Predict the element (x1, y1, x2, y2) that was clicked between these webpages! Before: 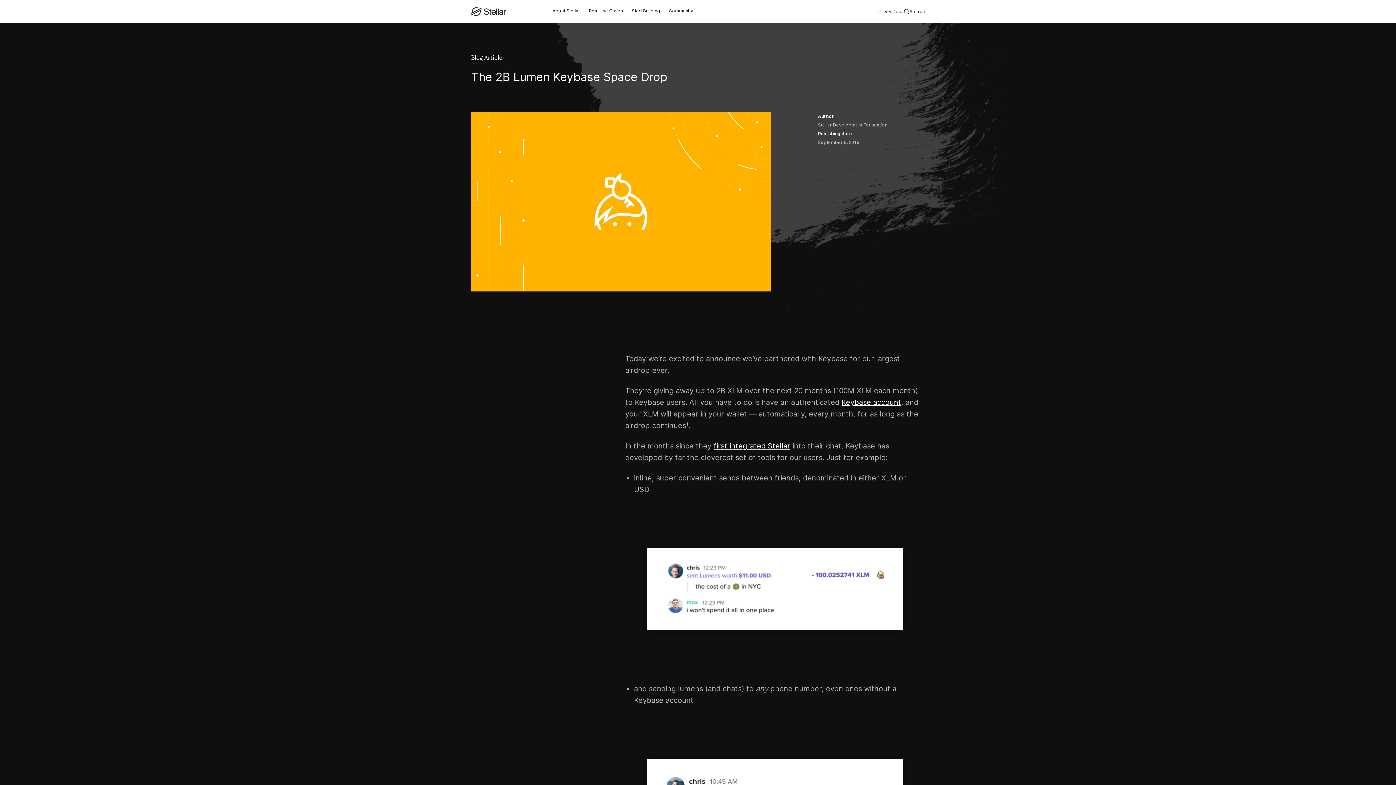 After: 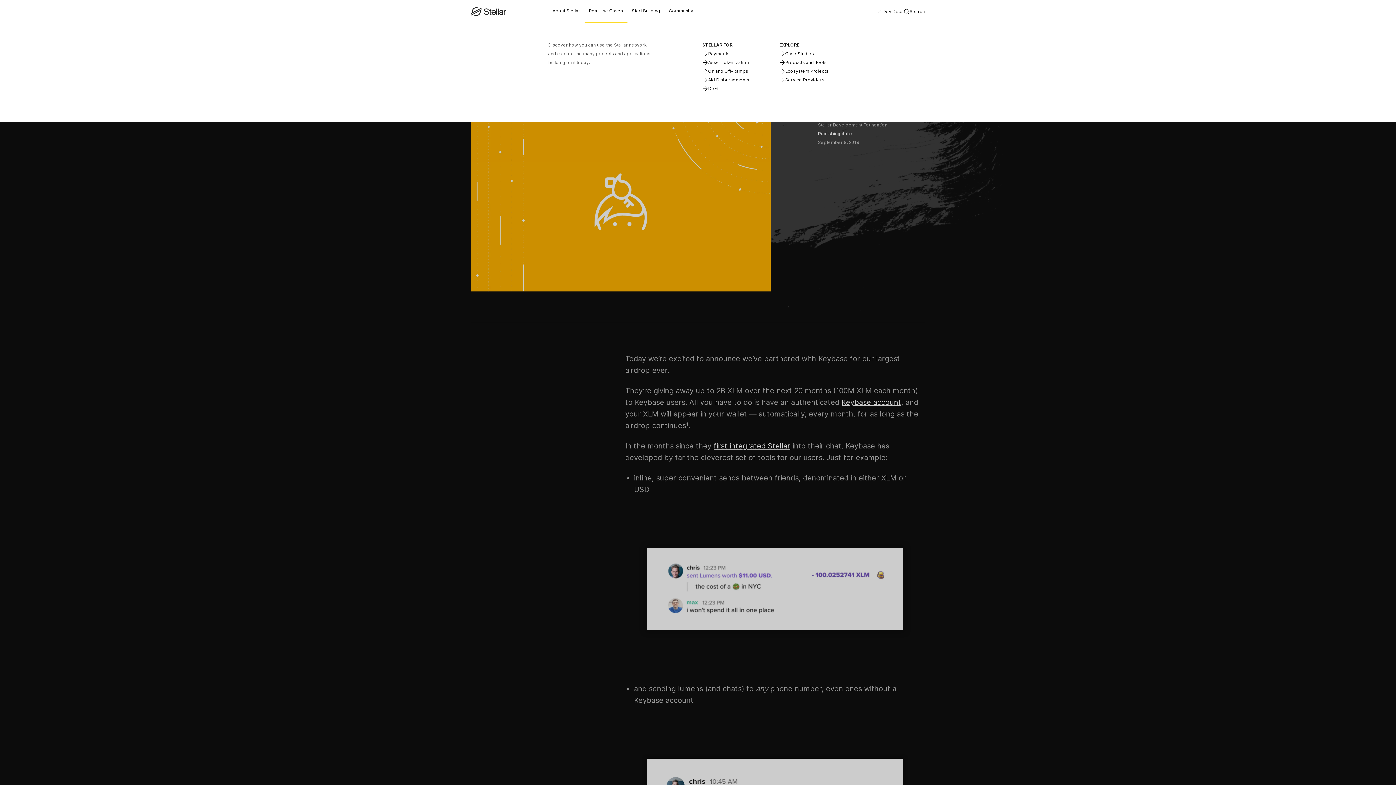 Action: label: Real Use Cases bbox: (584, 0, 627, 21)